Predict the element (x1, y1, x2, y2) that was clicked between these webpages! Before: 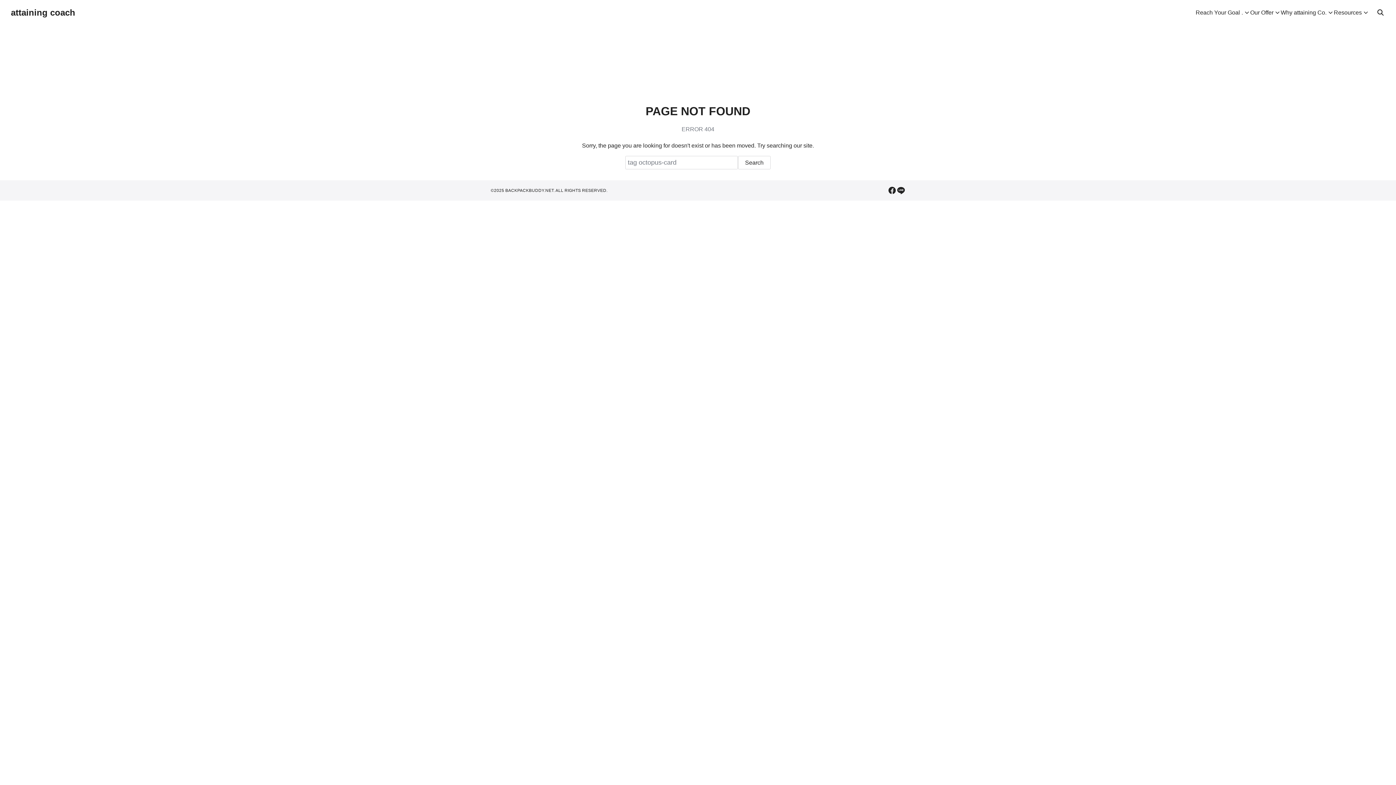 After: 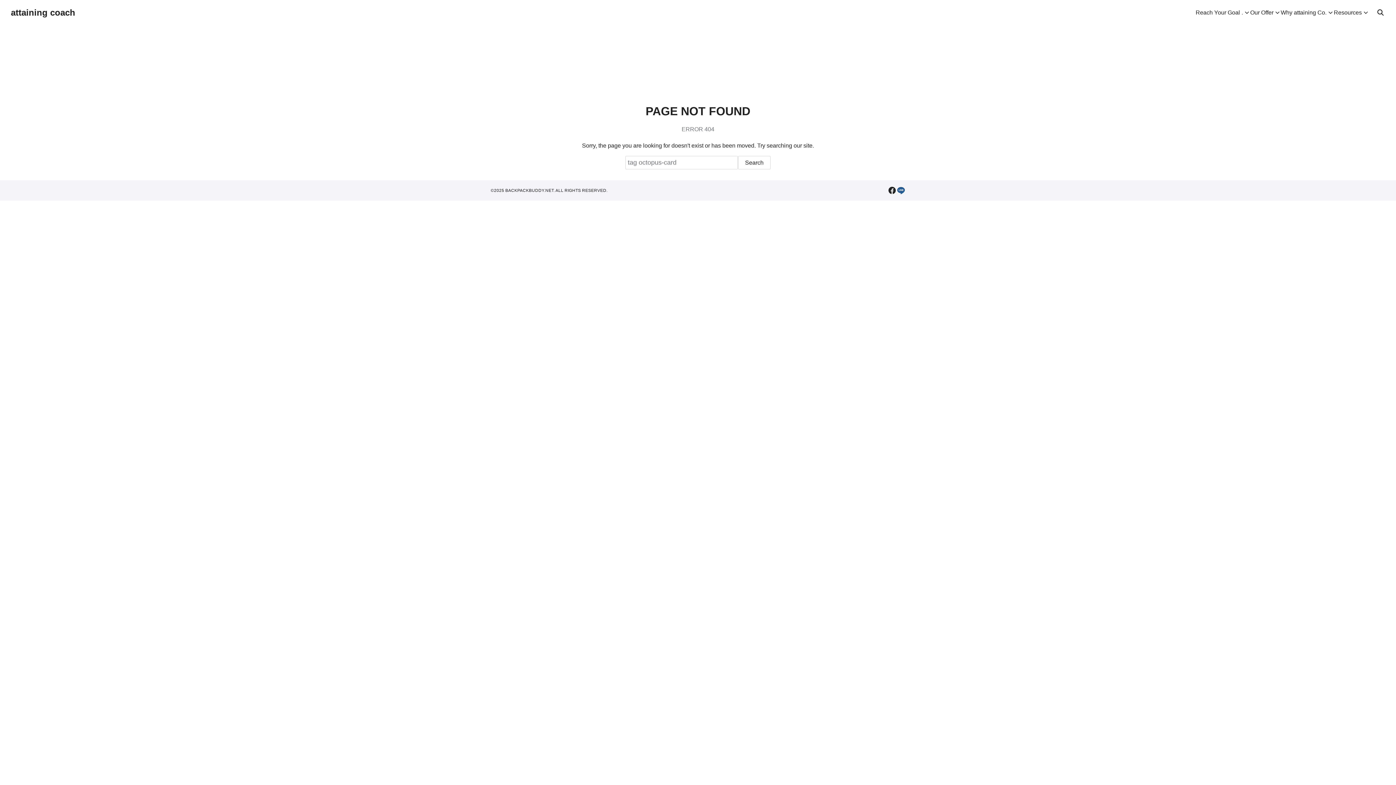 Action: label: line bbox: (896, 186, 905, 194)